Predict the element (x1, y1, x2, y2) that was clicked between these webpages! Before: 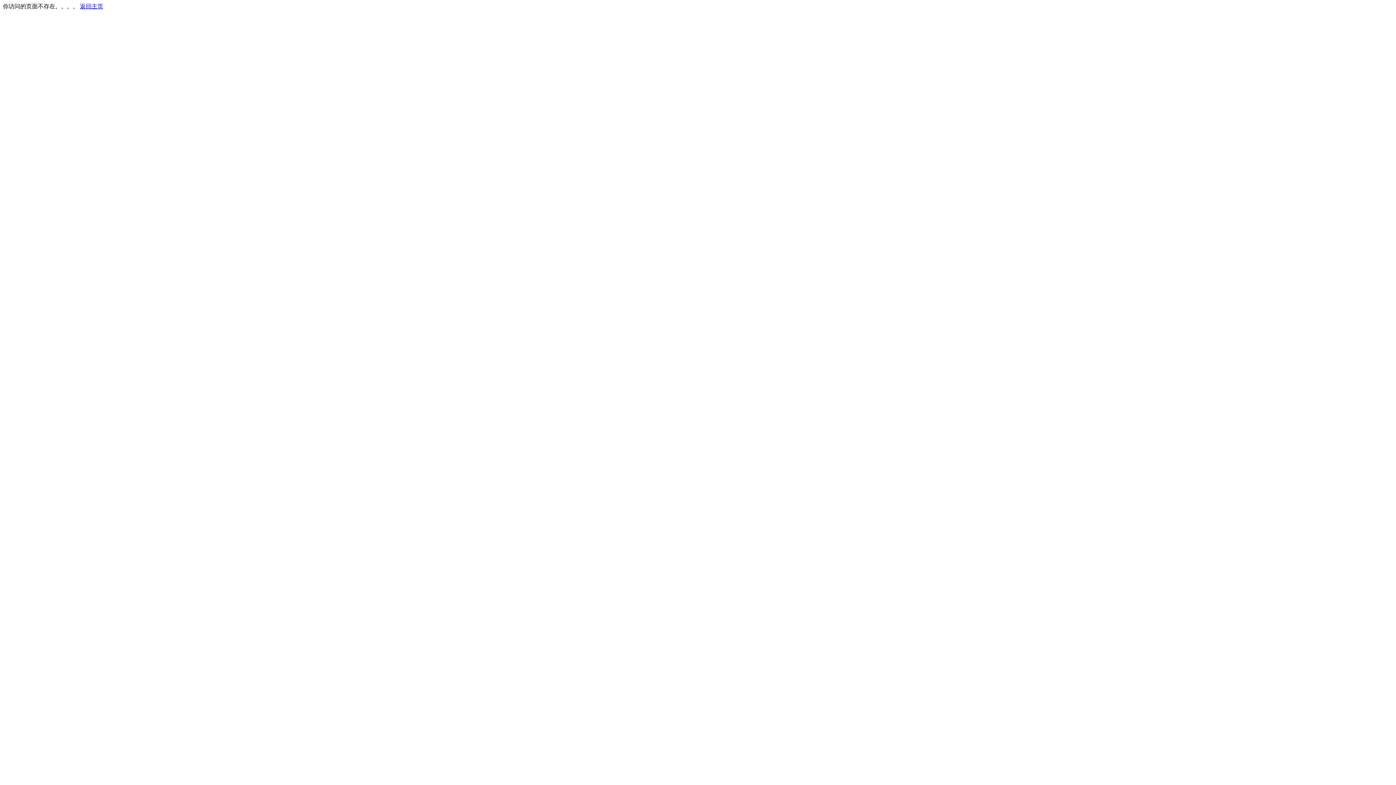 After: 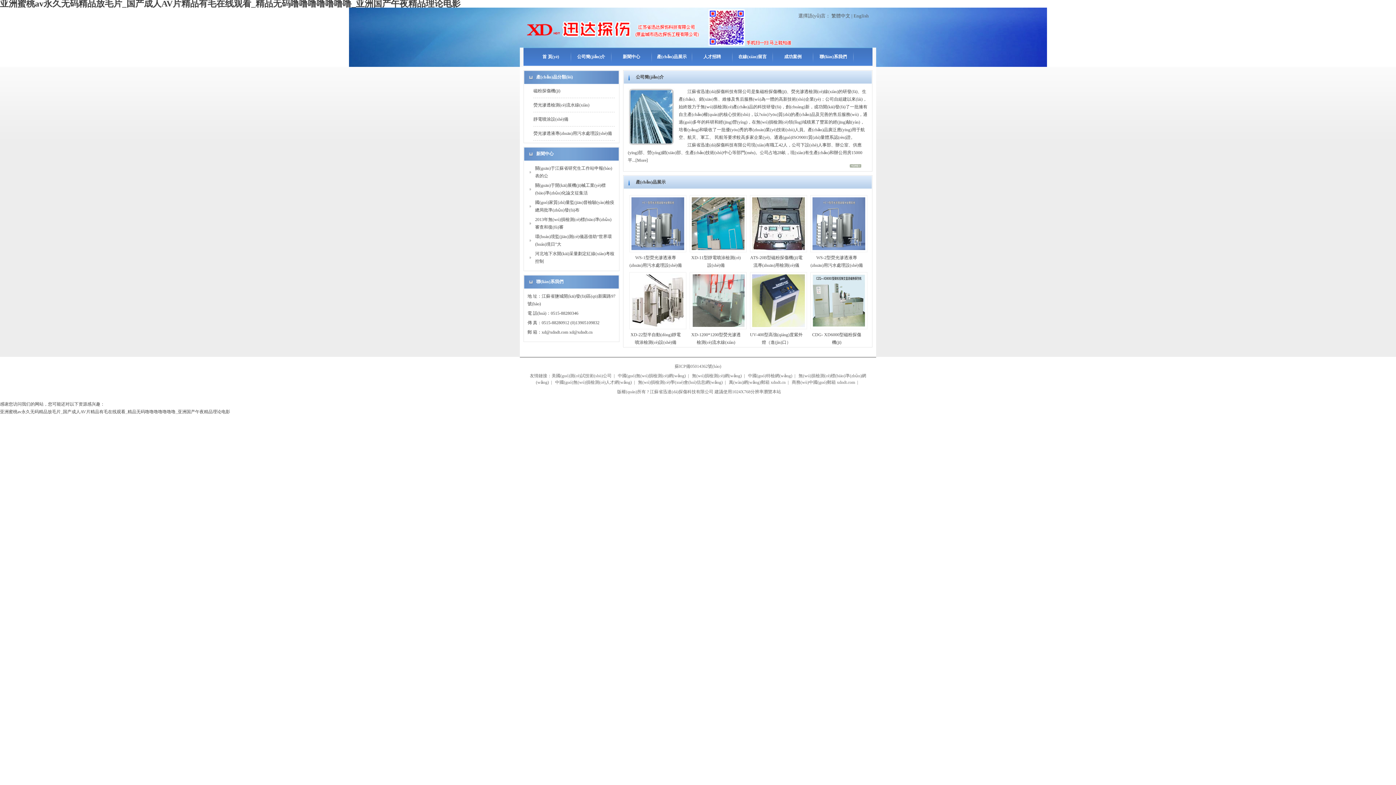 Action: label: 返回主页 bbox: (80, 3, 103, 9)